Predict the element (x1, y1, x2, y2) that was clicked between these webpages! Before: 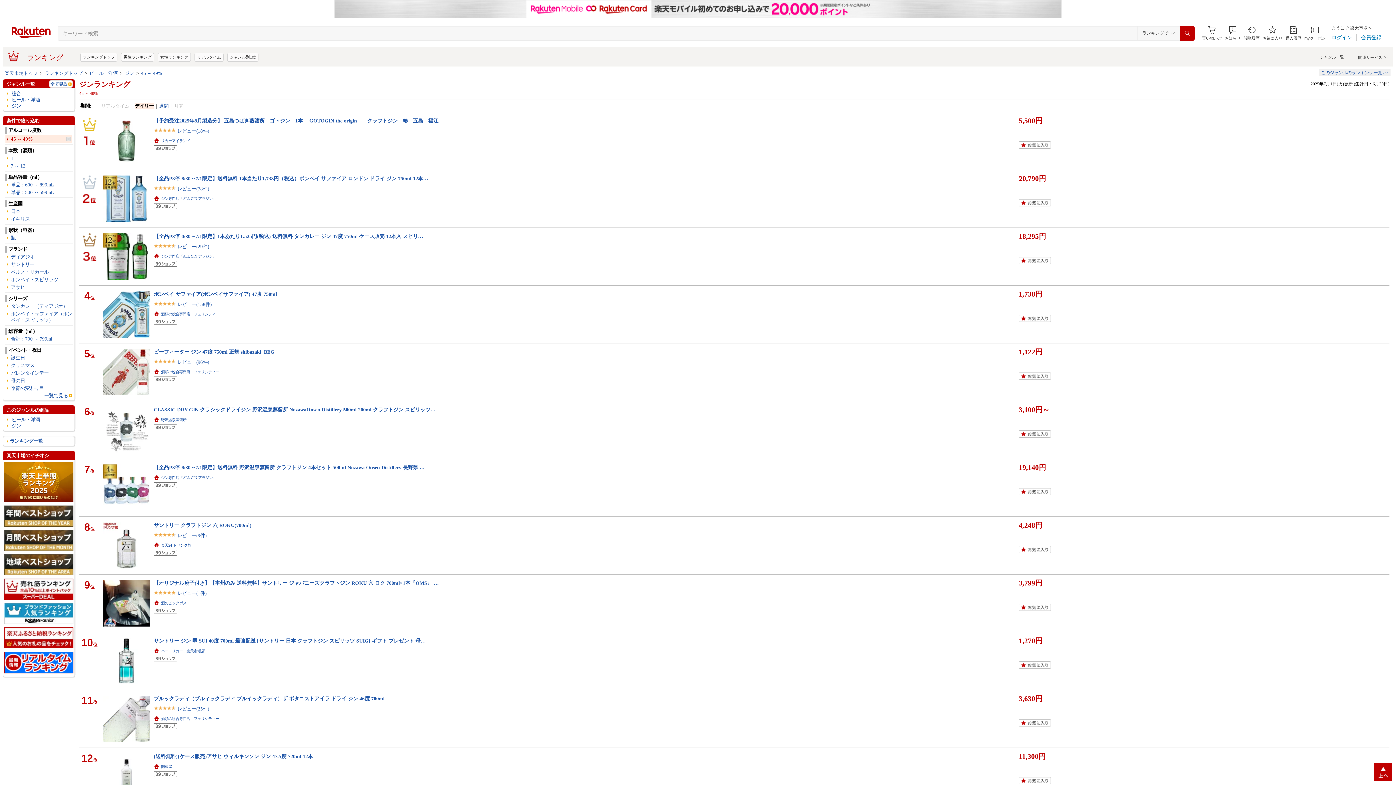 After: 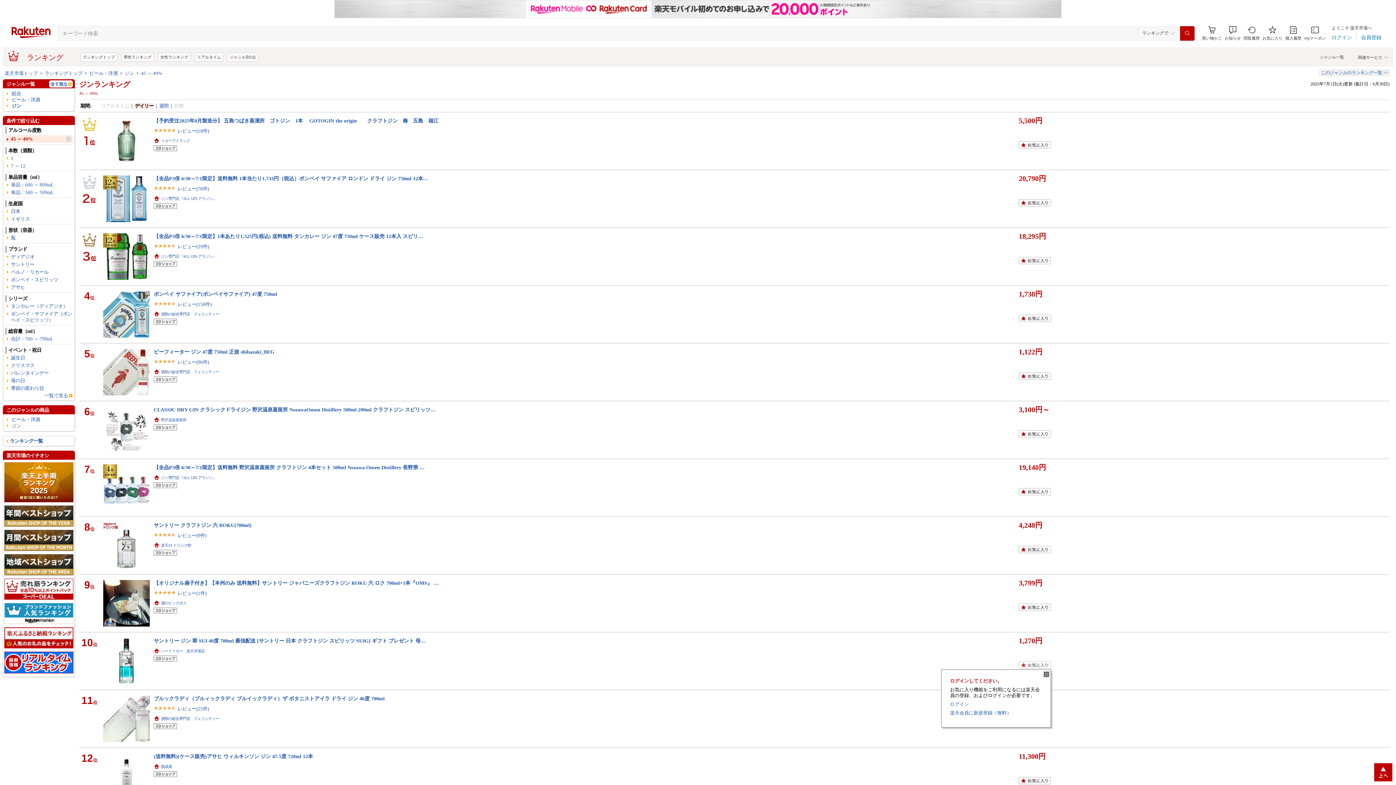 Action: bbox: (1019, 661, 1057, 669)